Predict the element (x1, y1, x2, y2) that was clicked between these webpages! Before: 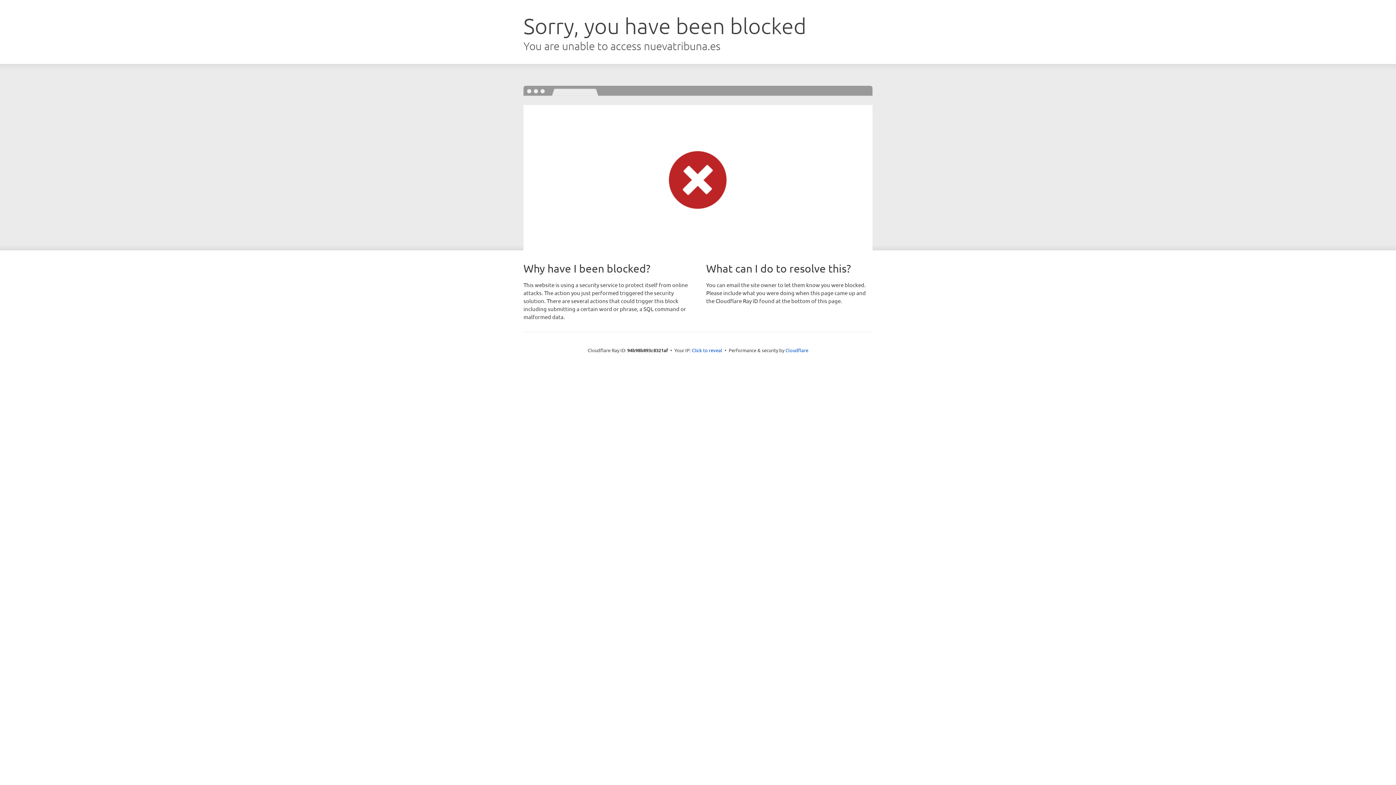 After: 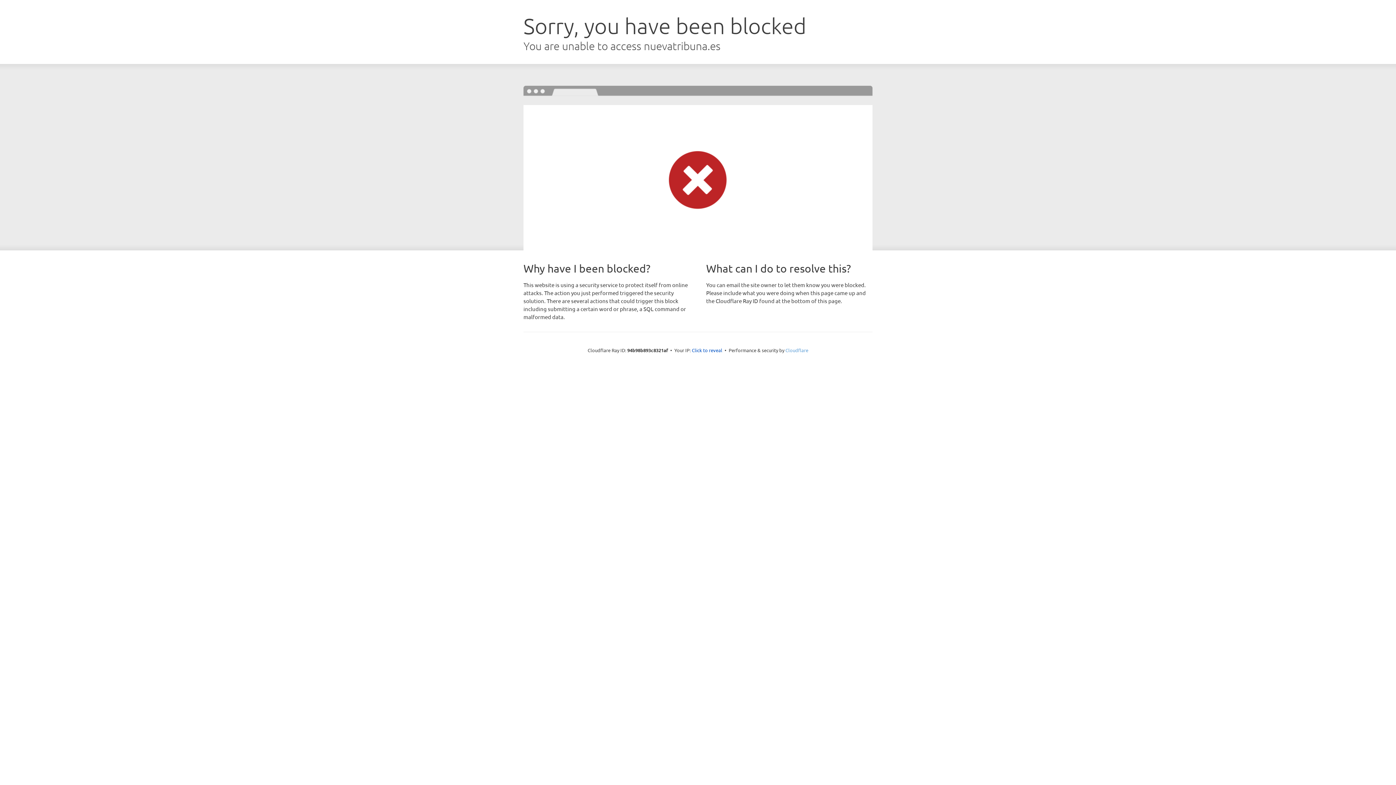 Action: bbox: (785, 347, 808, 353) label: Cloudflare